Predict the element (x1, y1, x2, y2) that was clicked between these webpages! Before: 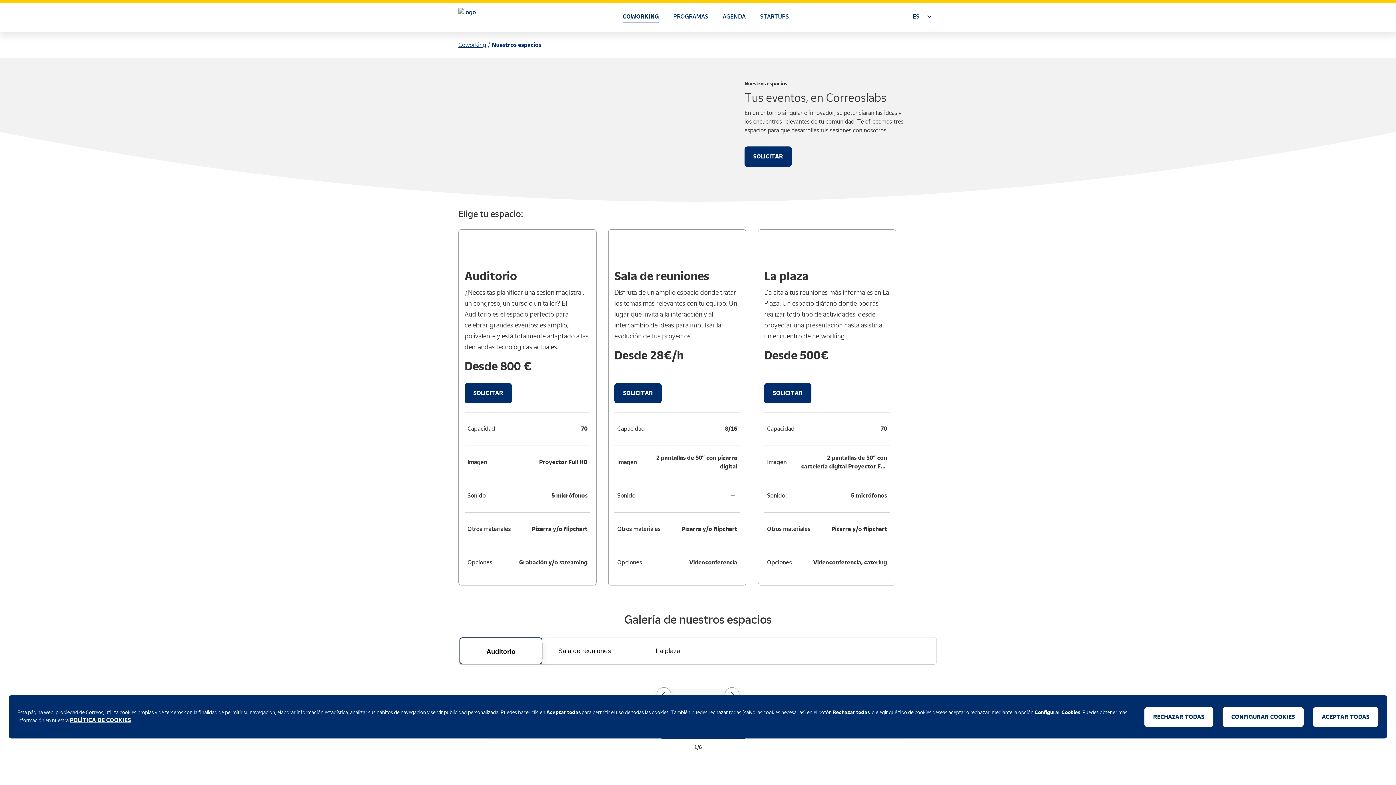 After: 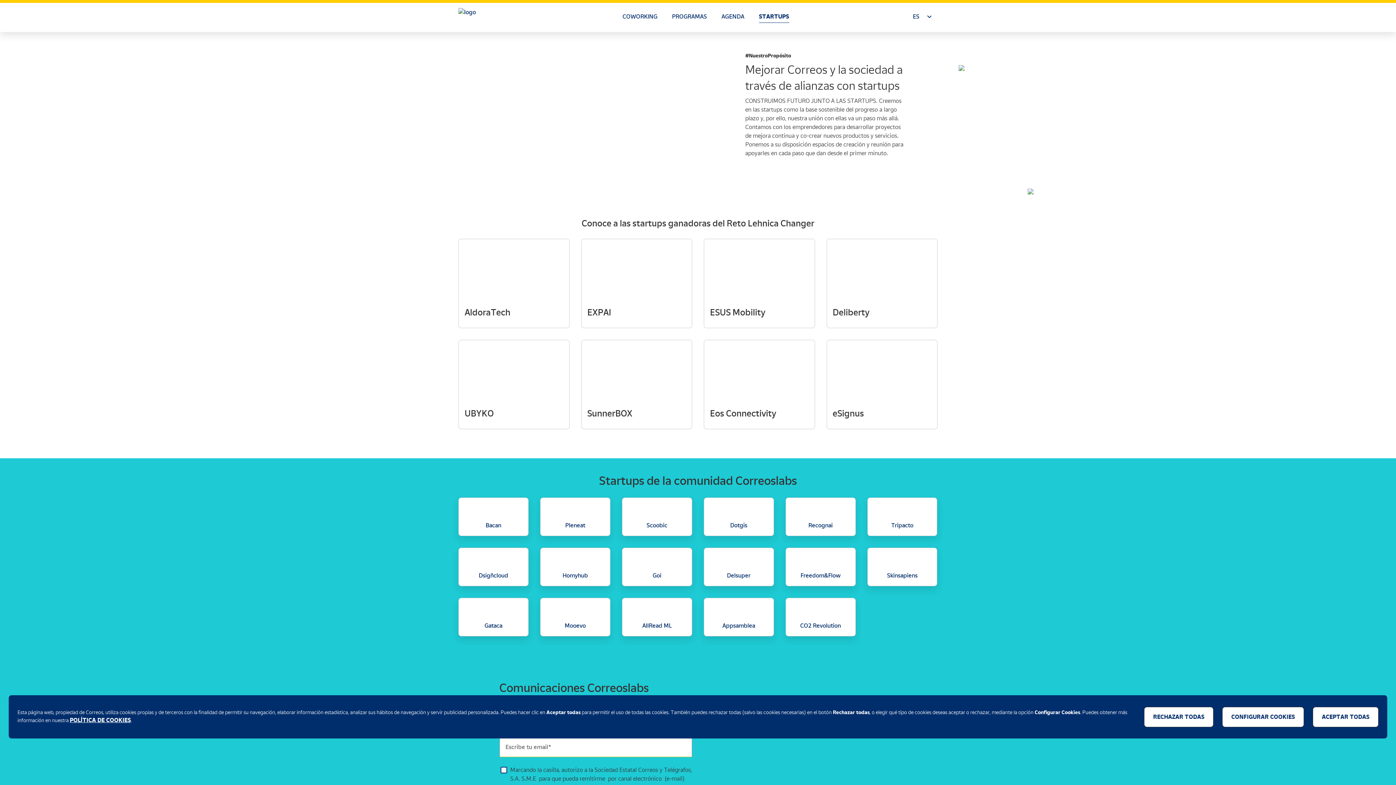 Action: label: STARTUPS bbox: (760, 13, 789, 20)